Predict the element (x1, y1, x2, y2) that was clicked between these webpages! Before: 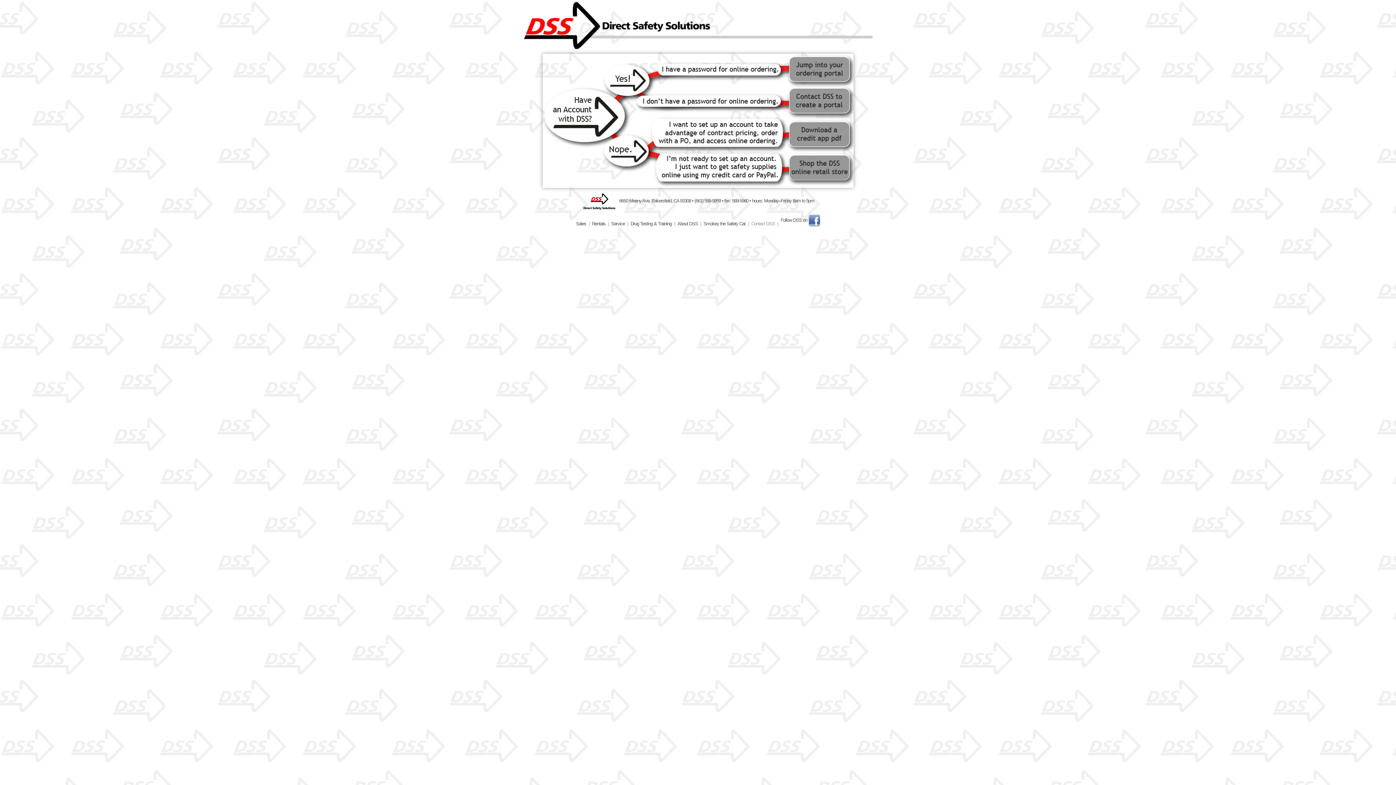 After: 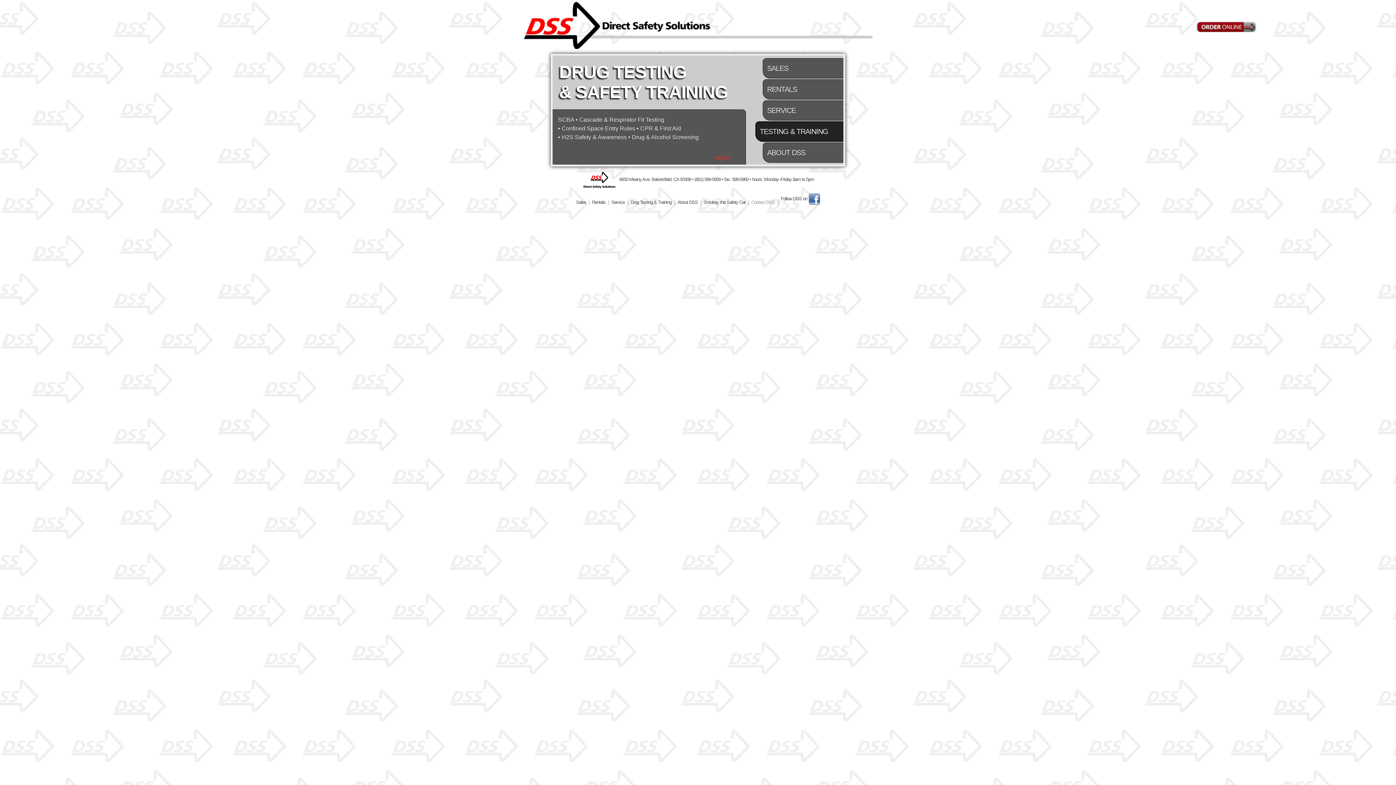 Action: bbox: (582, 198, 616, 203)